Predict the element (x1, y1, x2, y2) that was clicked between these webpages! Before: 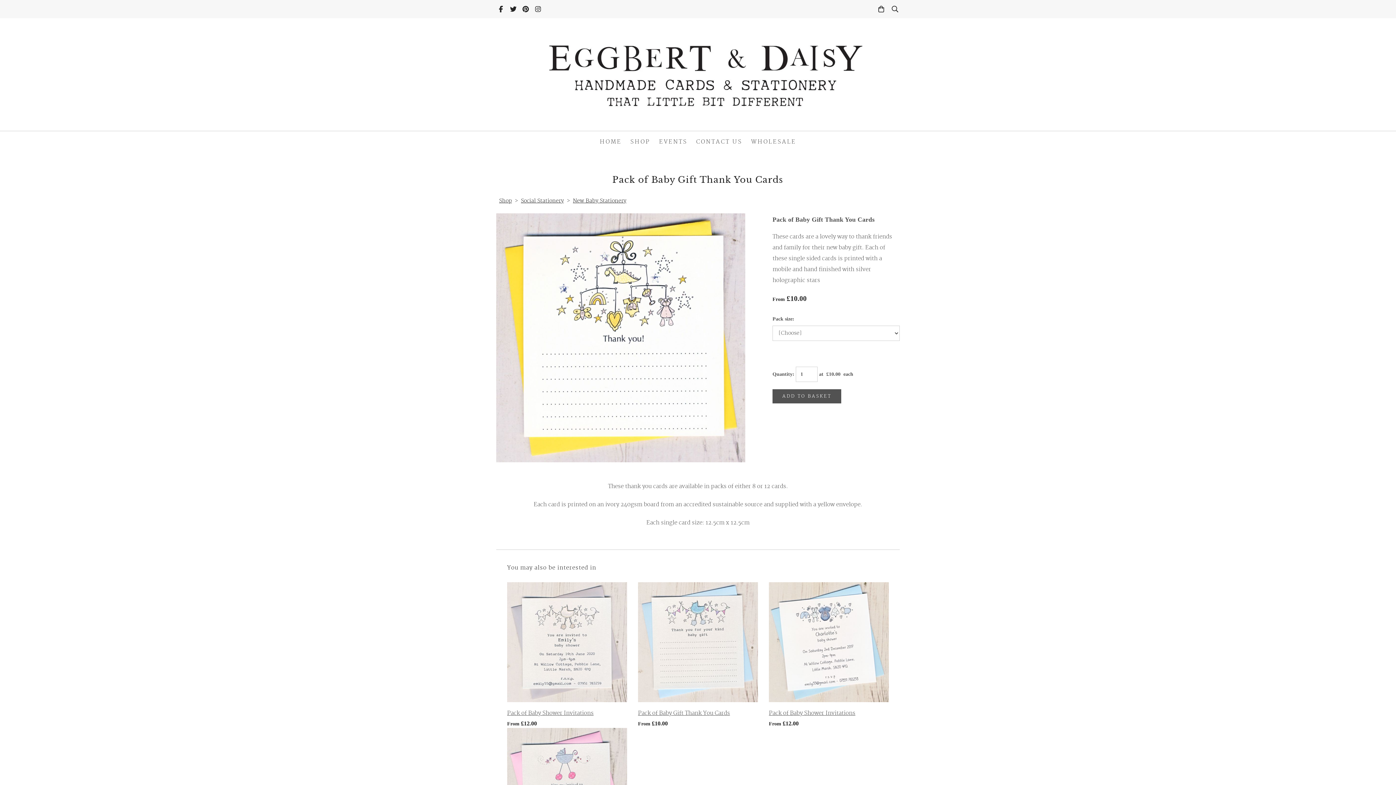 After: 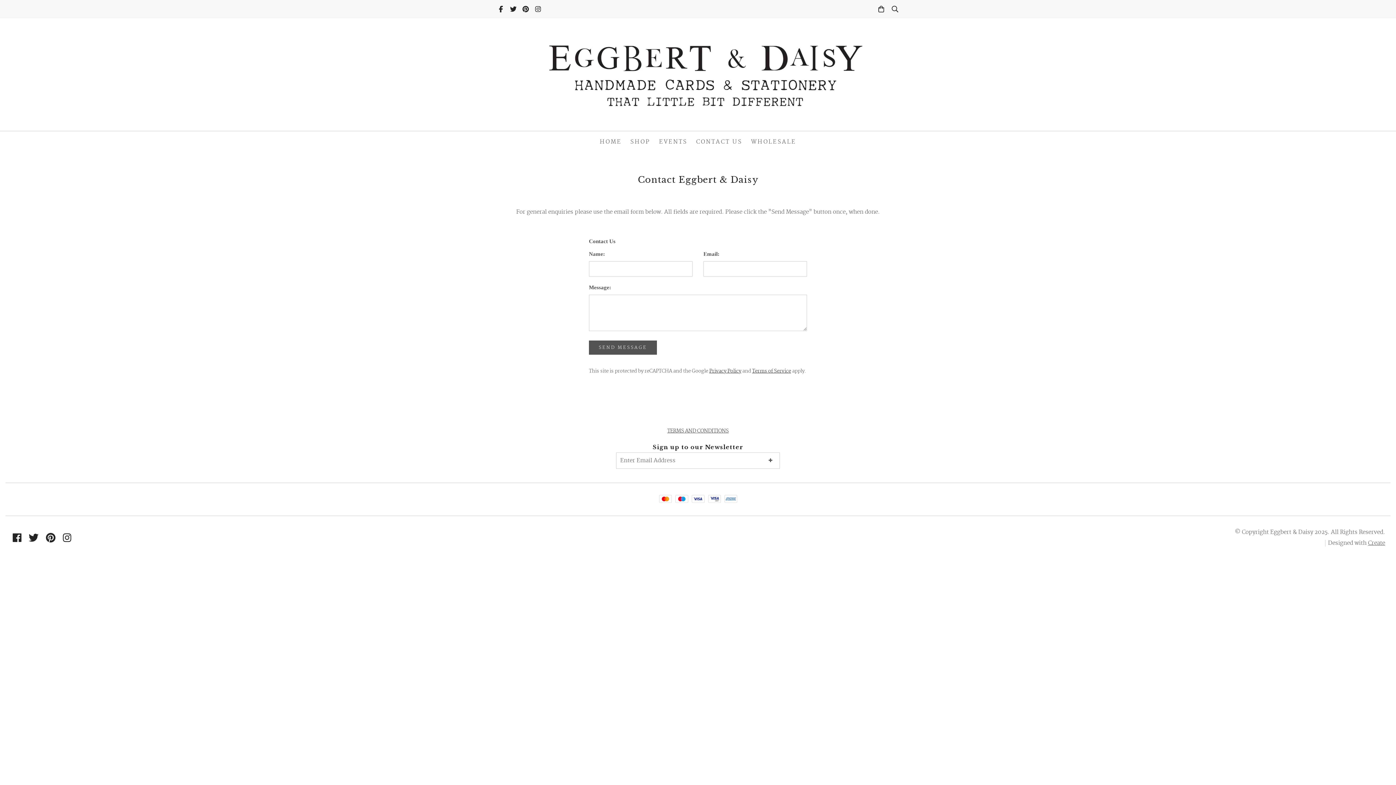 Action: bbox: (692, 134, 746, 149) label: CONTACT US